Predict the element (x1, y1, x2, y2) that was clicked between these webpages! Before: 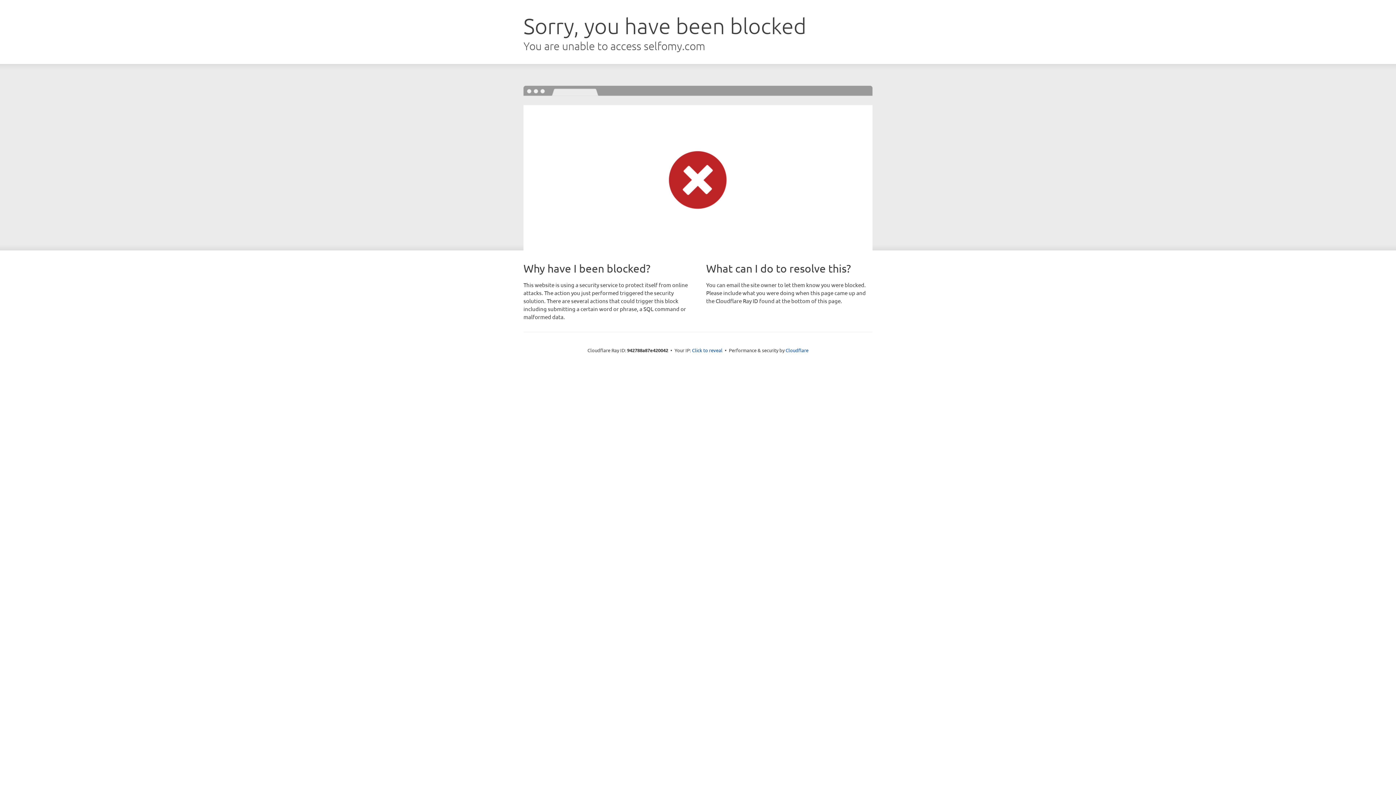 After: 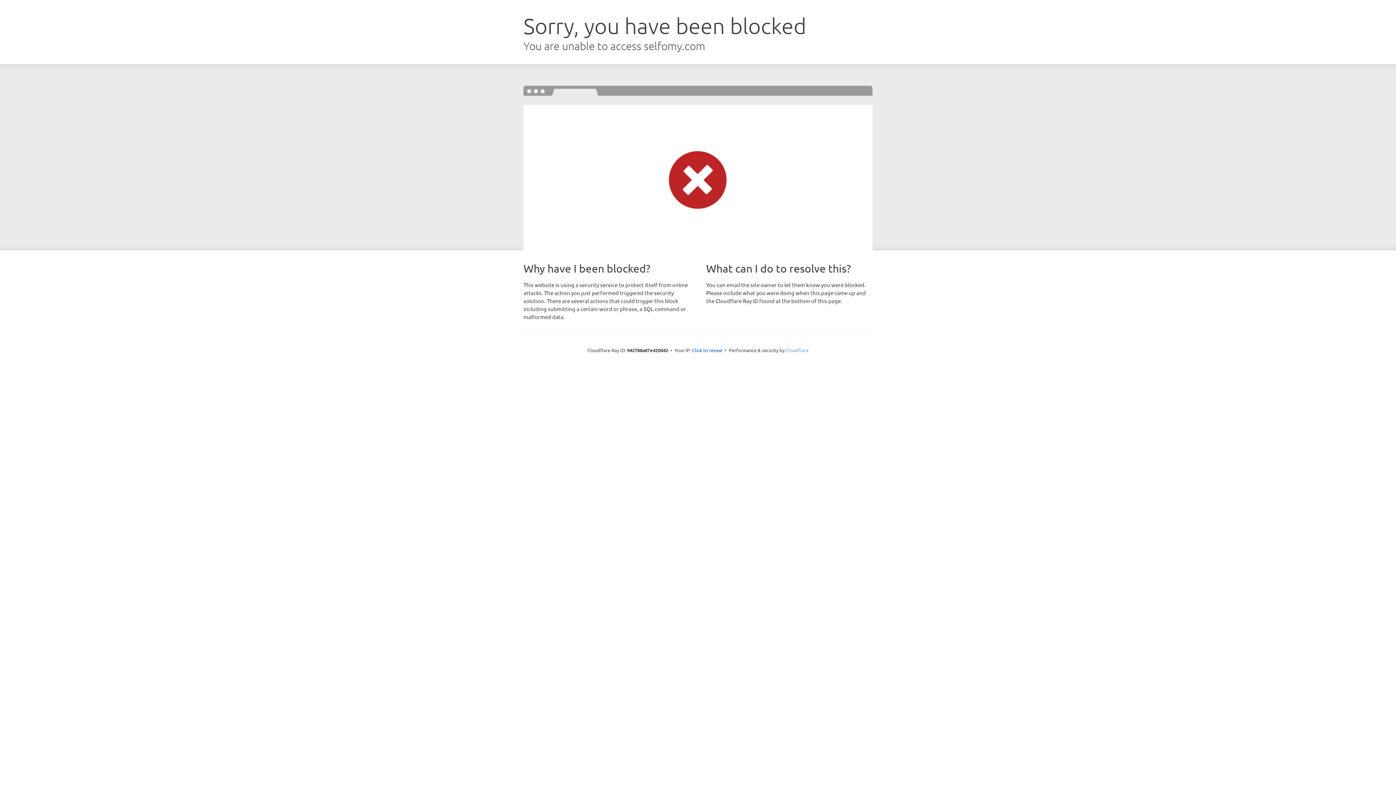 Action: bbox: (785, 347, 808, 353) label: Cloudflare